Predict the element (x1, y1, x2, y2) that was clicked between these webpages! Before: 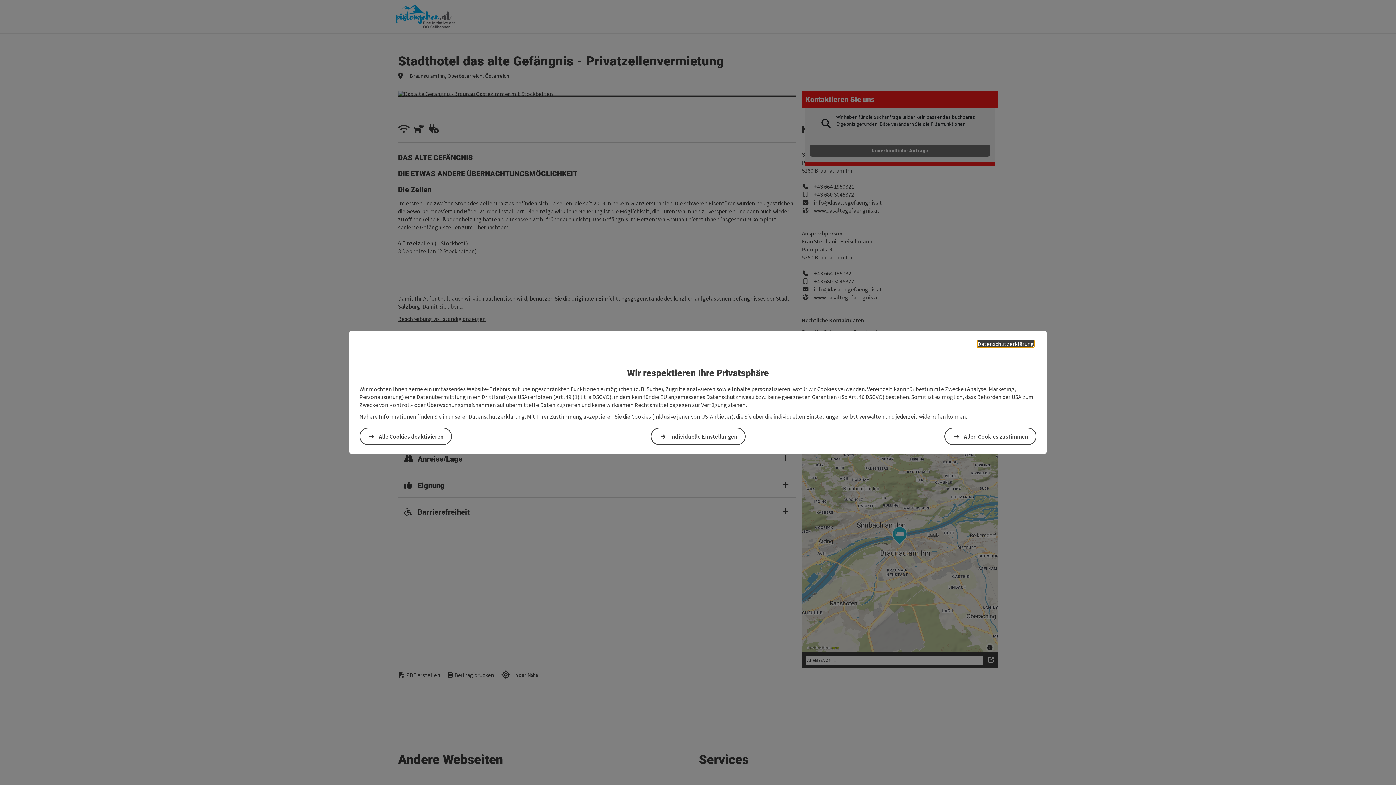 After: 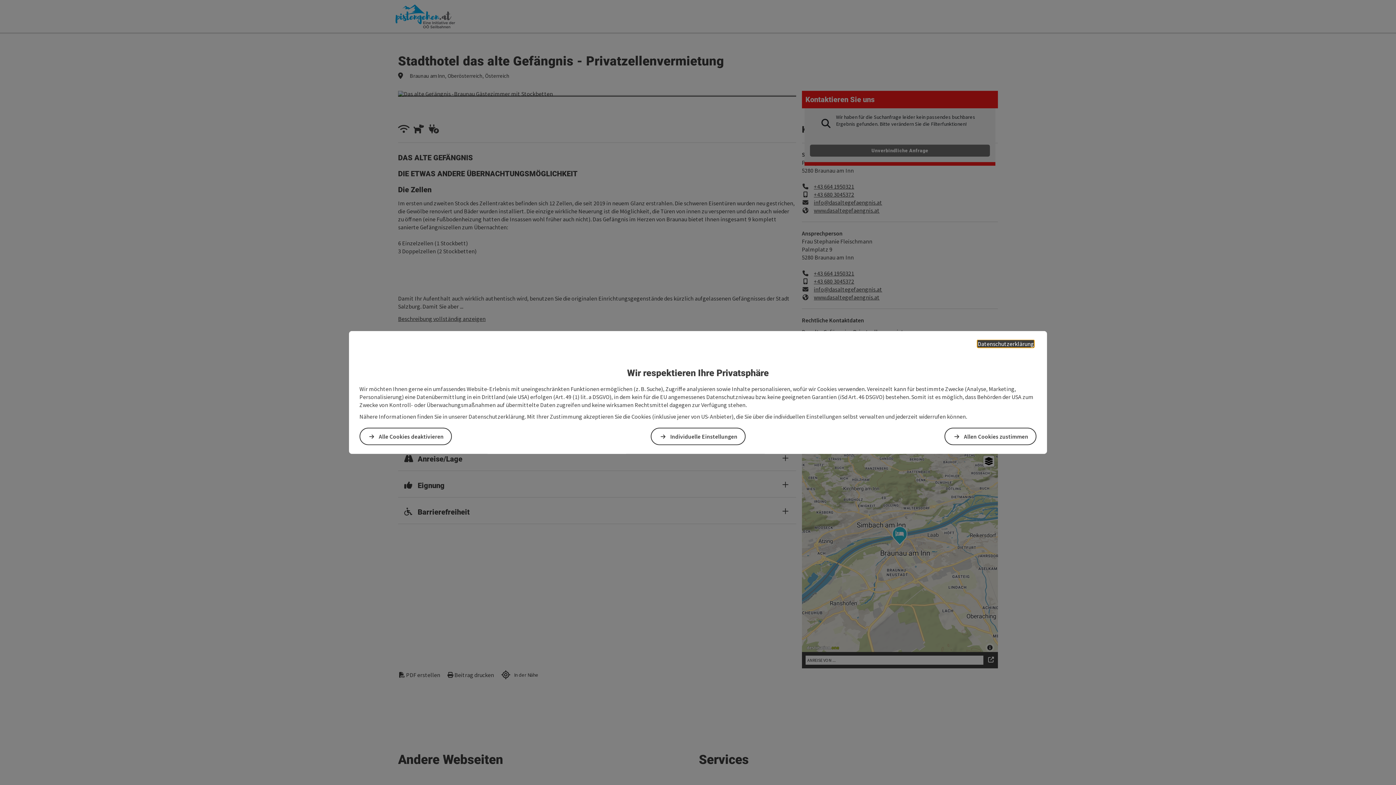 Action: bbox: (977, 340, 1034, 347) label: Datenschutzerklärung